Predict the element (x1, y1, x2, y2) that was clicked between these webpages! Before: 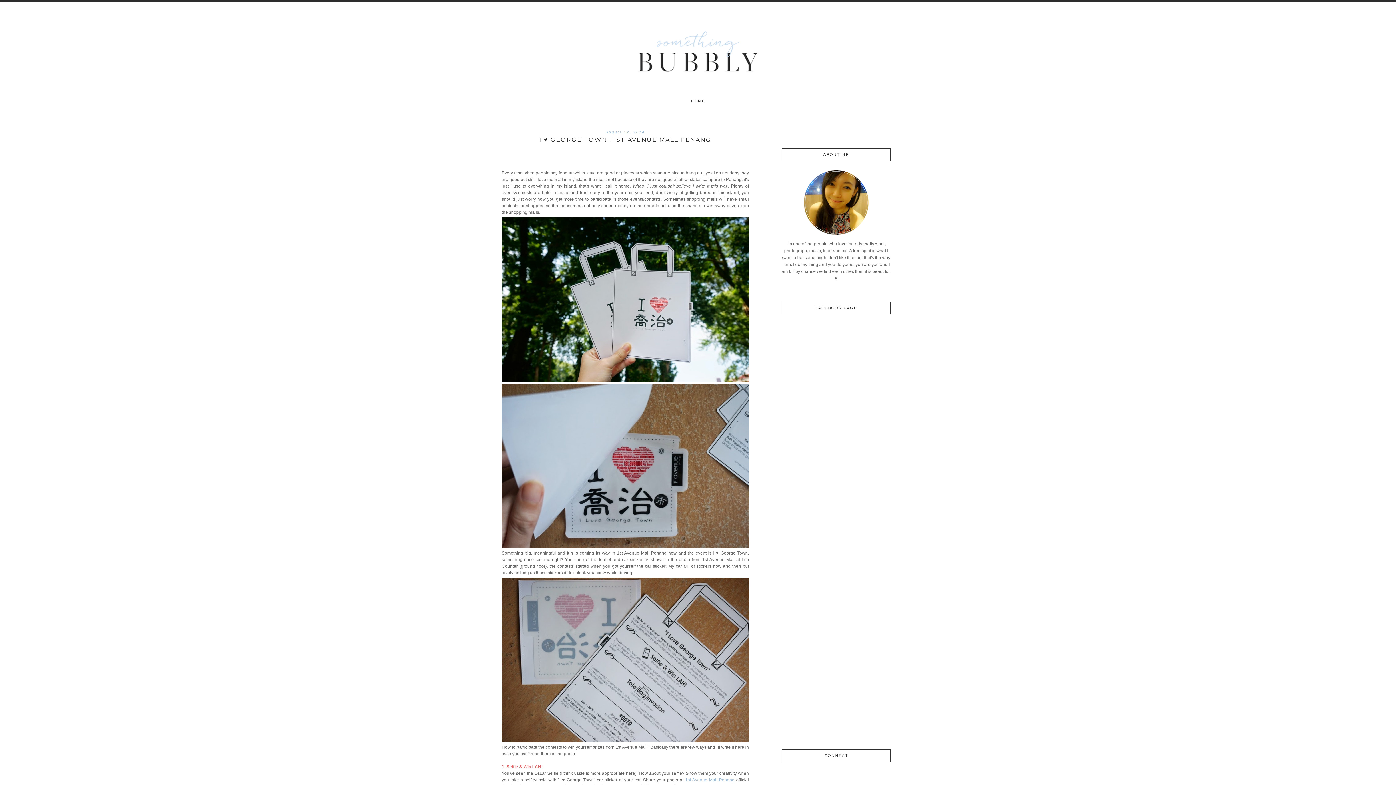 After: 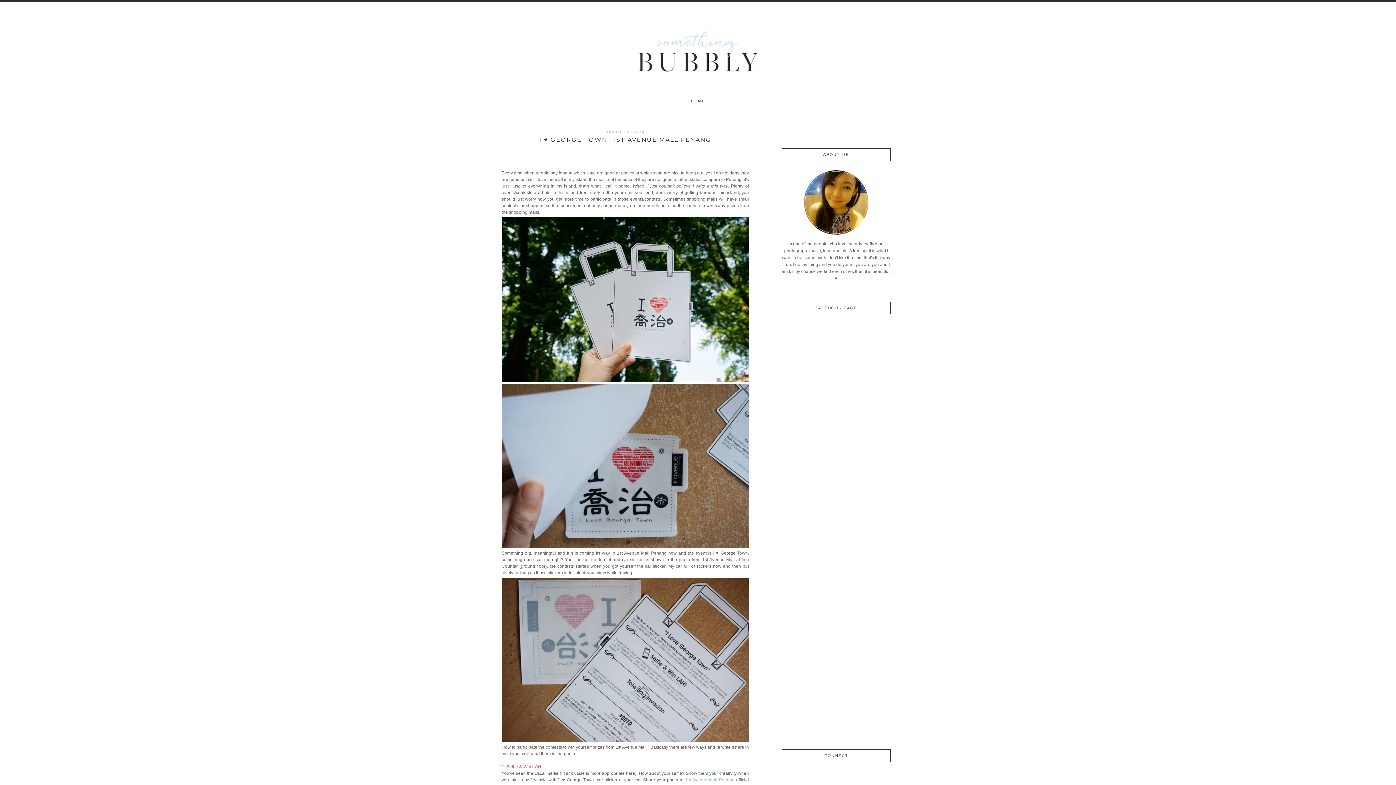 Action: bbox: (817, 775, 829, 780)